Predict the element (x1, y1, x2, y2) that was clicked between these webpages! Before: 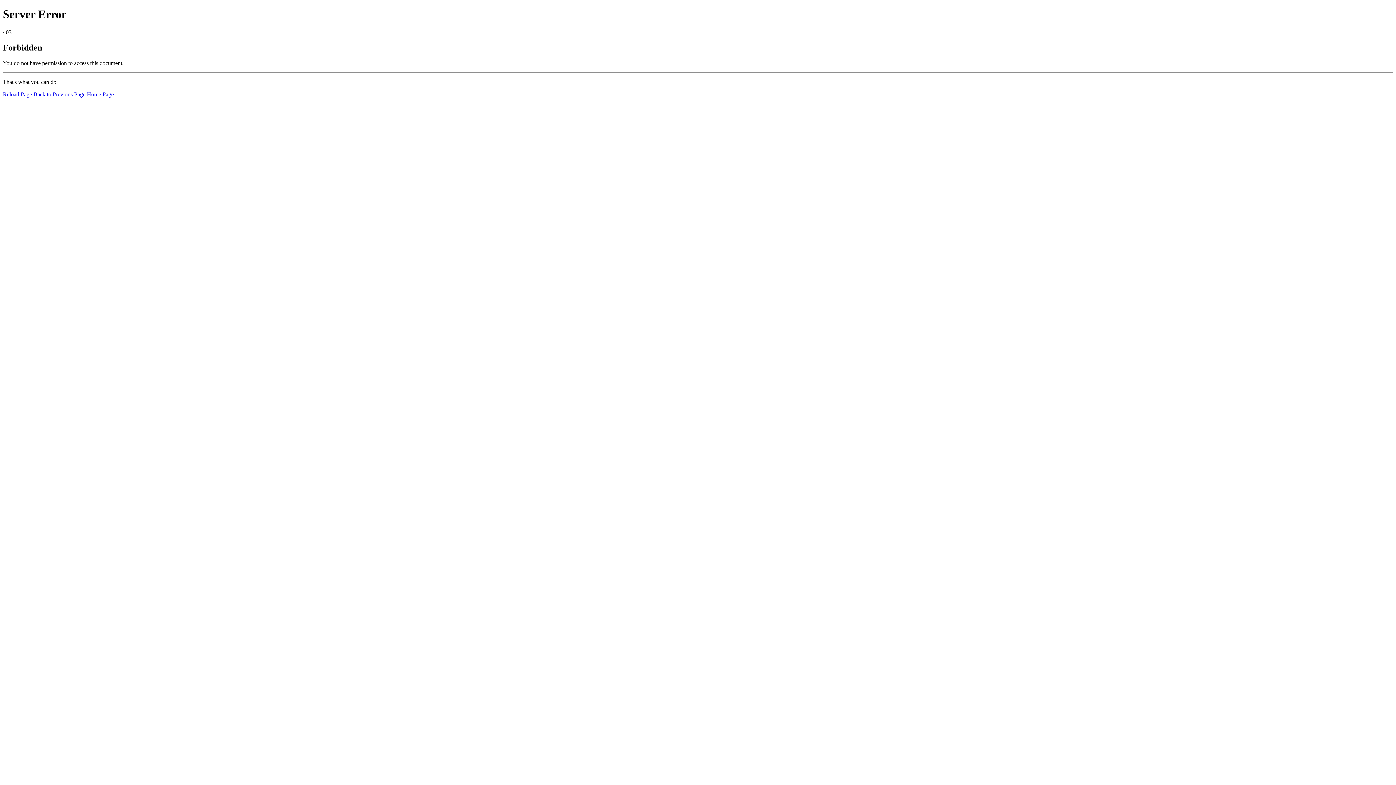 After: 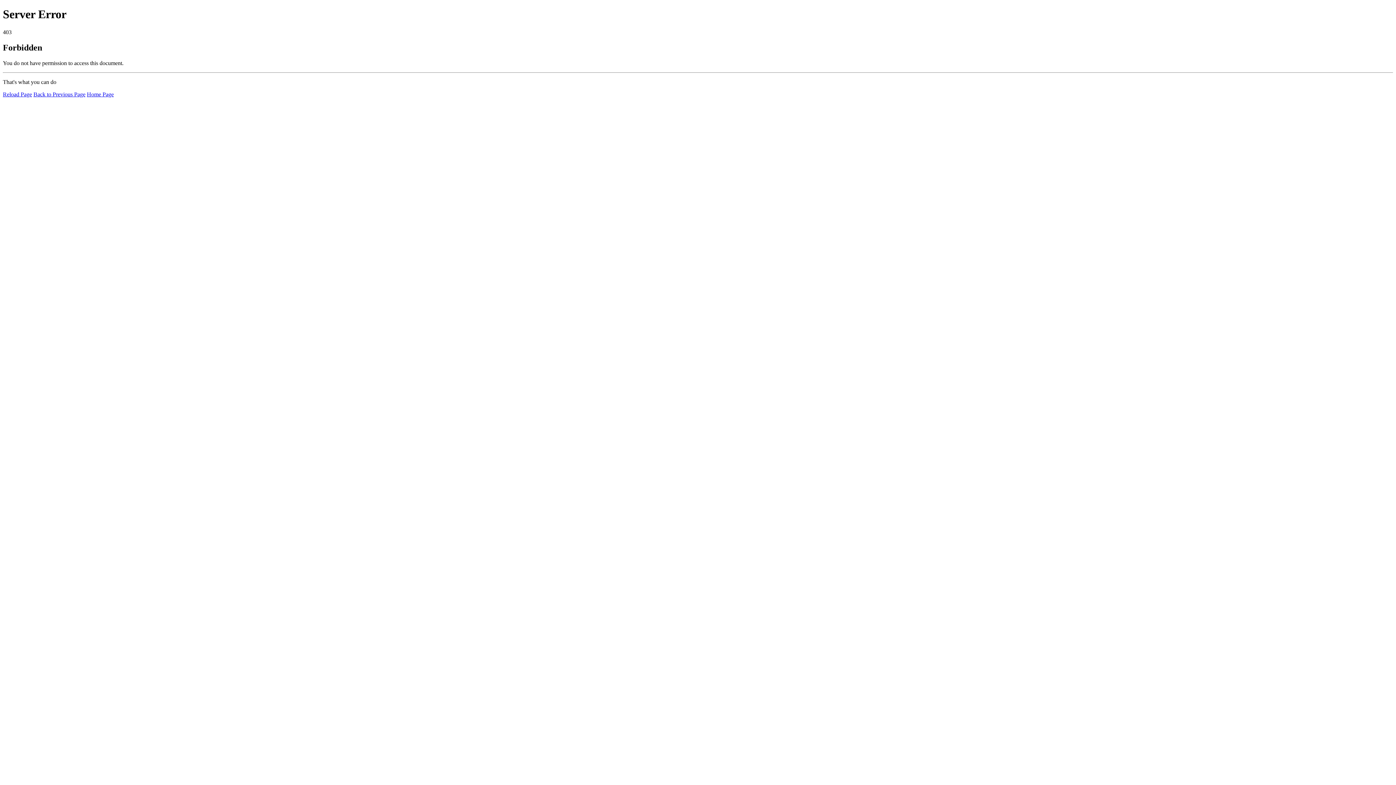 Action: label: Reload Page bbox: (2, 91, 32, 97)